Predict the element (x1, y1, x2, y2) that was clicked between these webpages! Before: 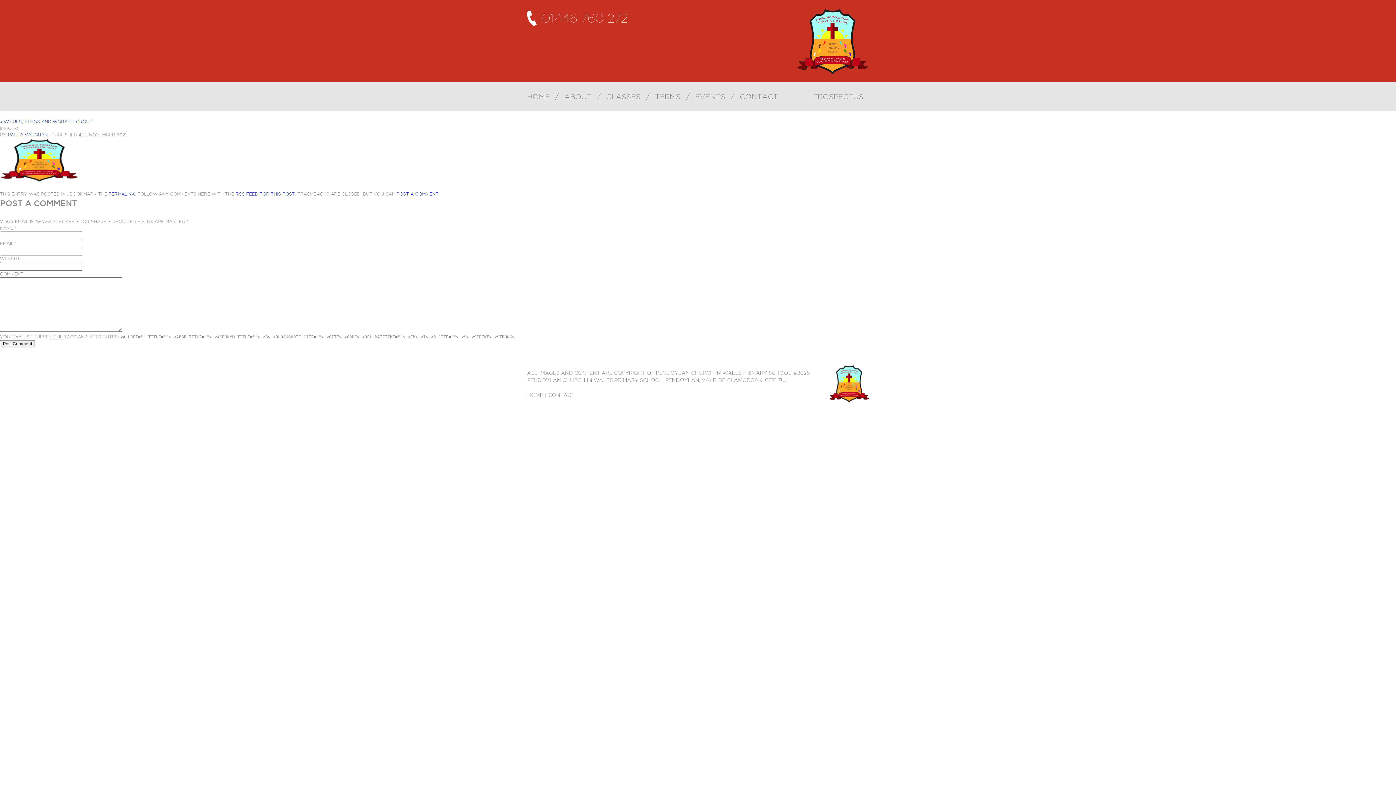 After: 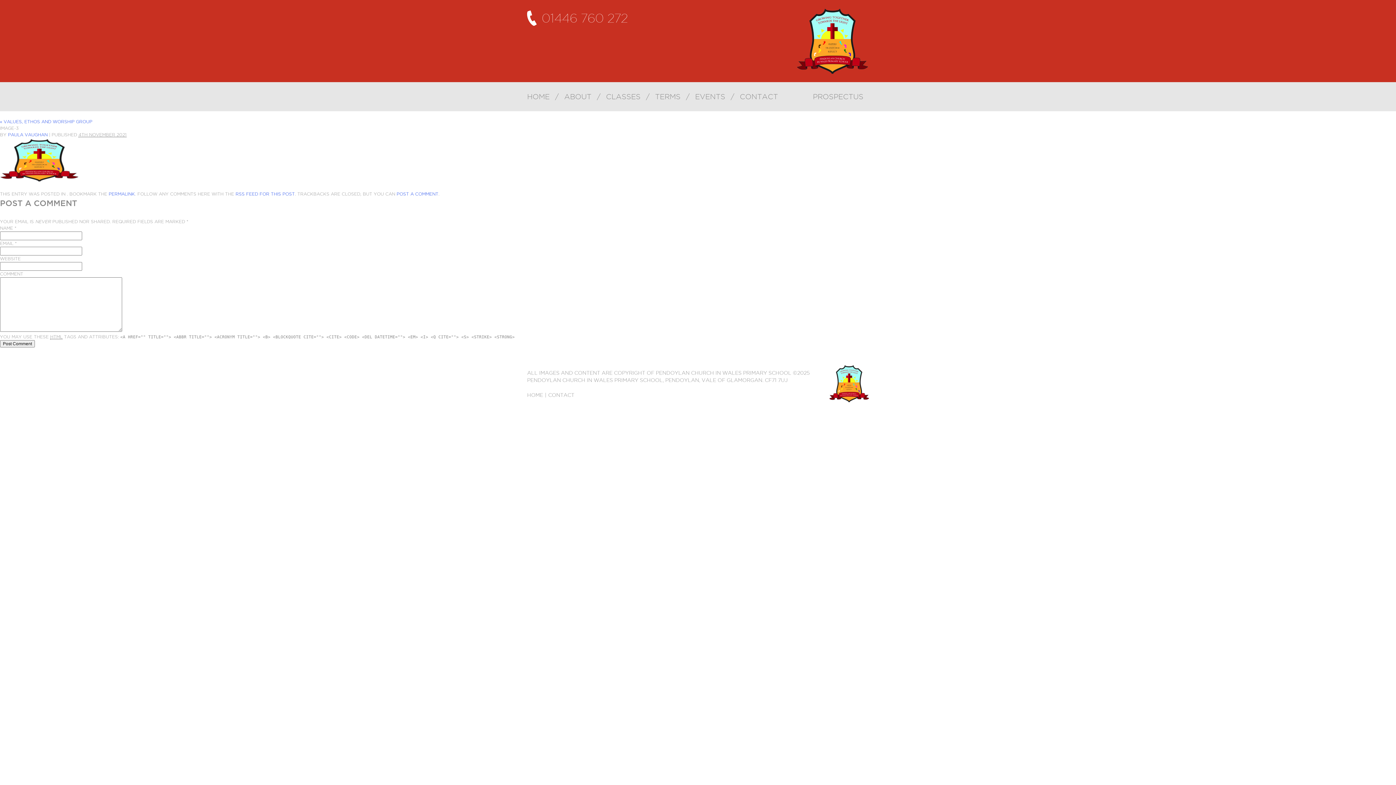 Action: label: PERMALINK bbox: (108, 191, 134, 196)